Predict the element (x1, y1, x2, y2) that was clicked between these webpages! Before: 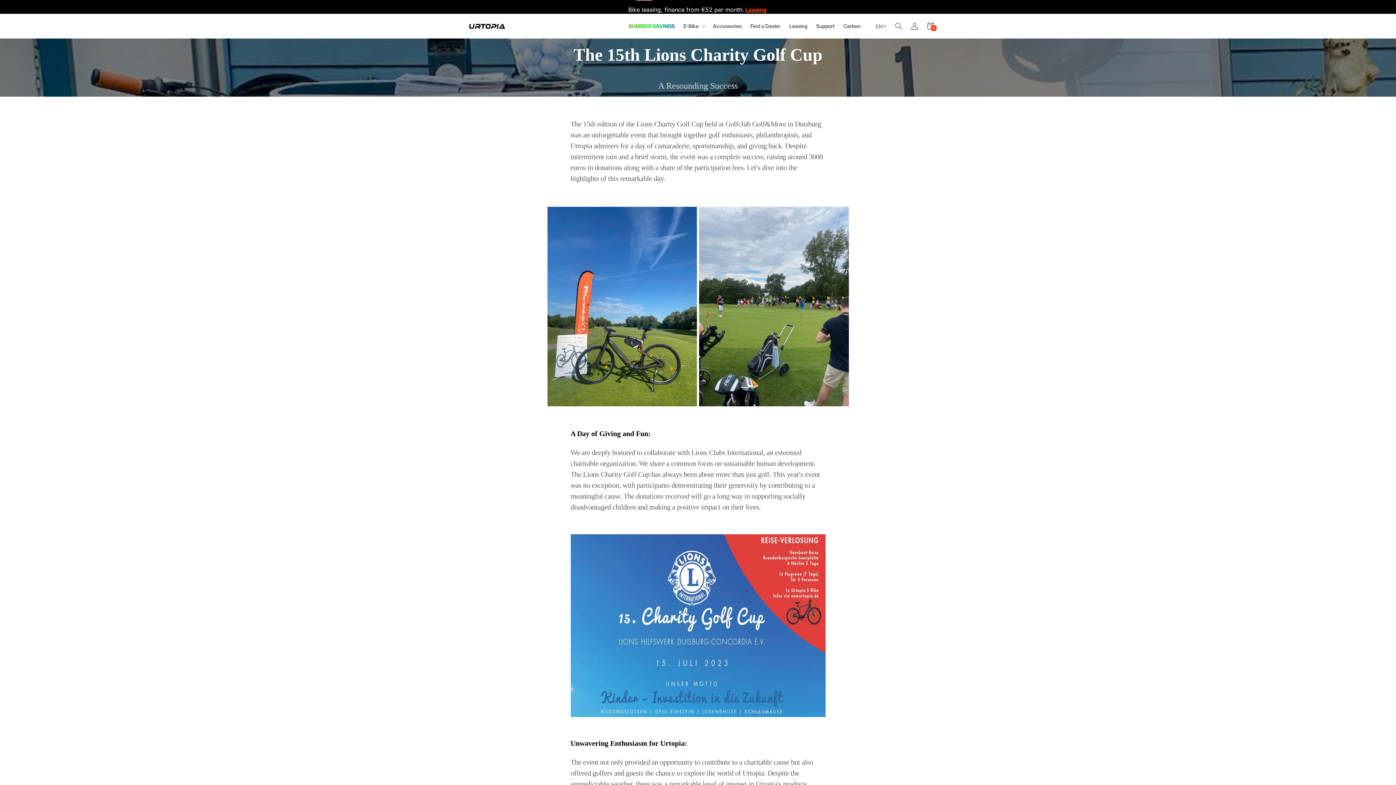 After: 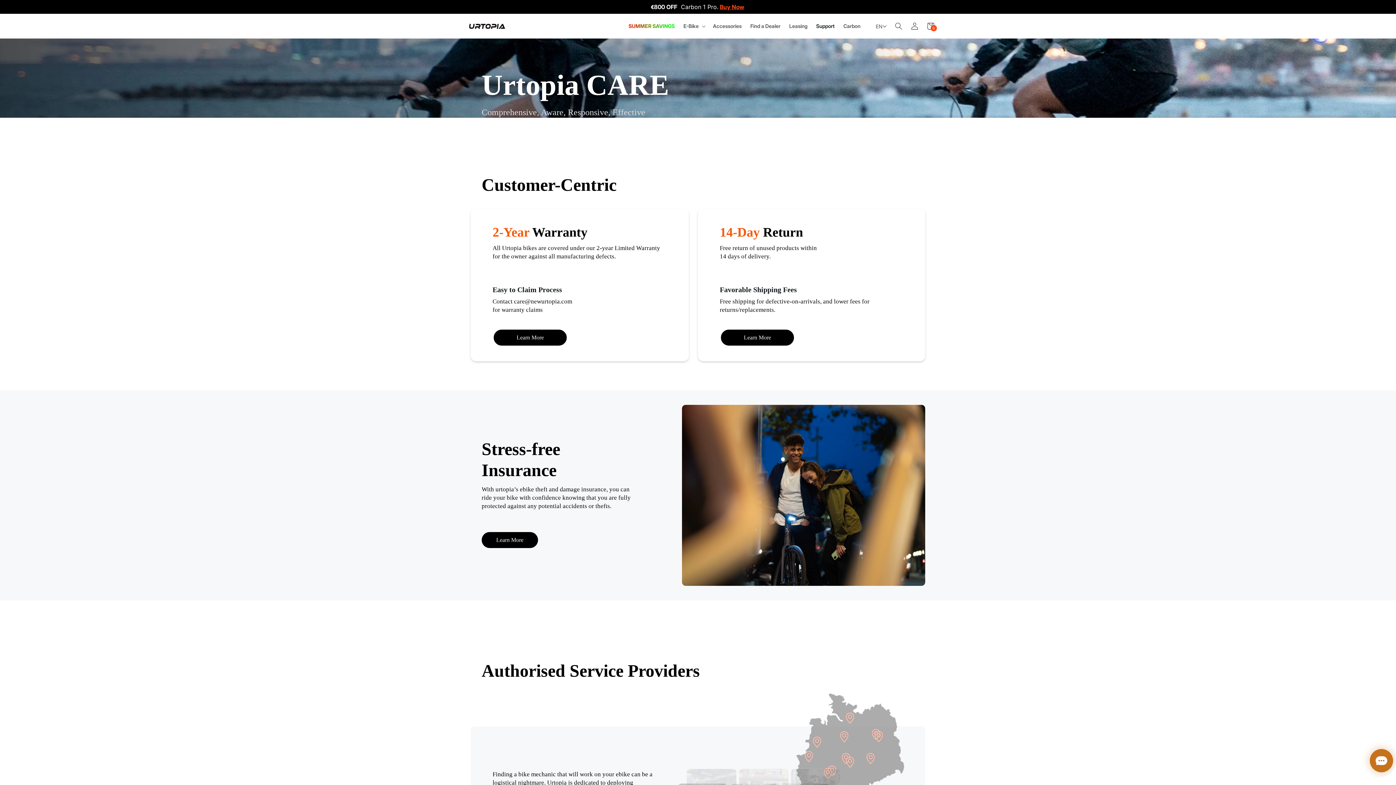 Action: bbox: (812, 18, 839, 33) label: Support